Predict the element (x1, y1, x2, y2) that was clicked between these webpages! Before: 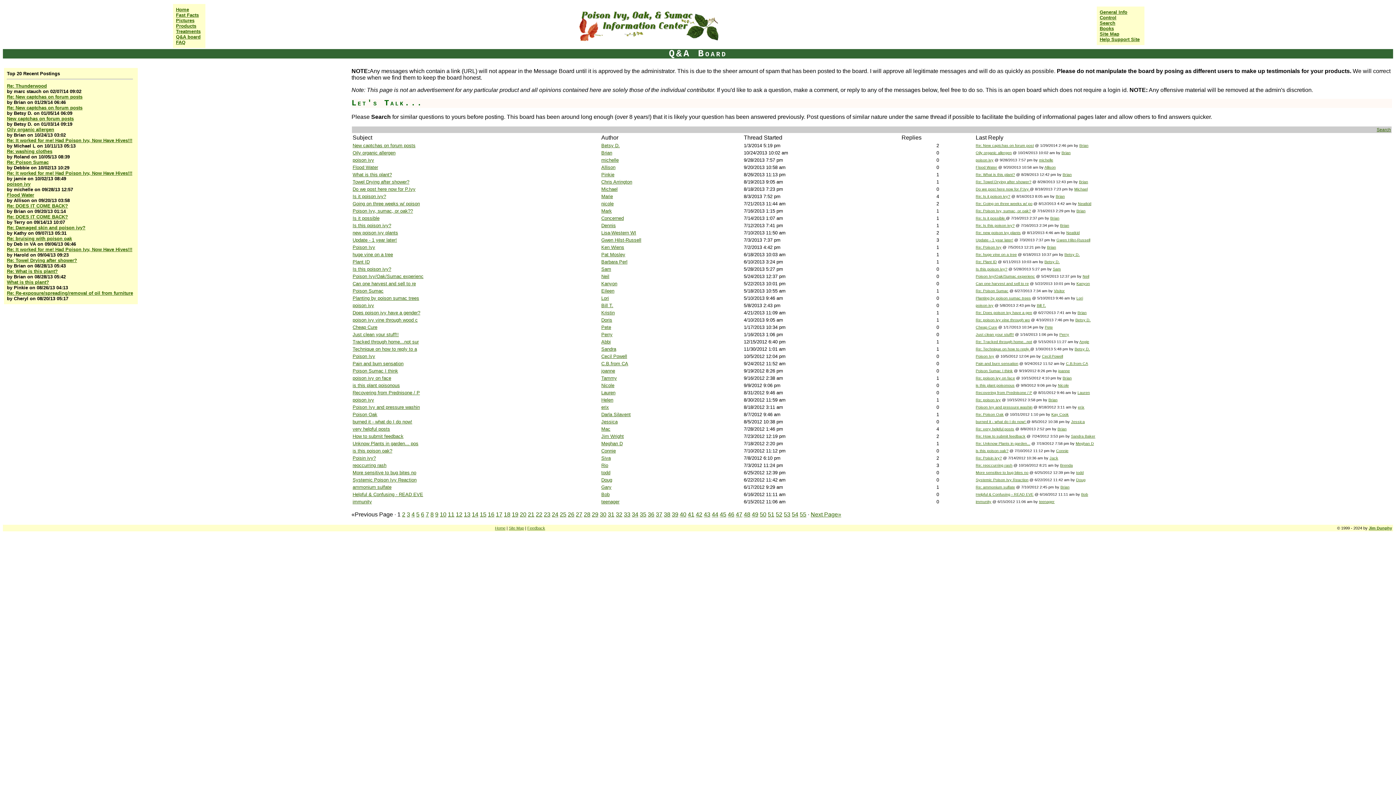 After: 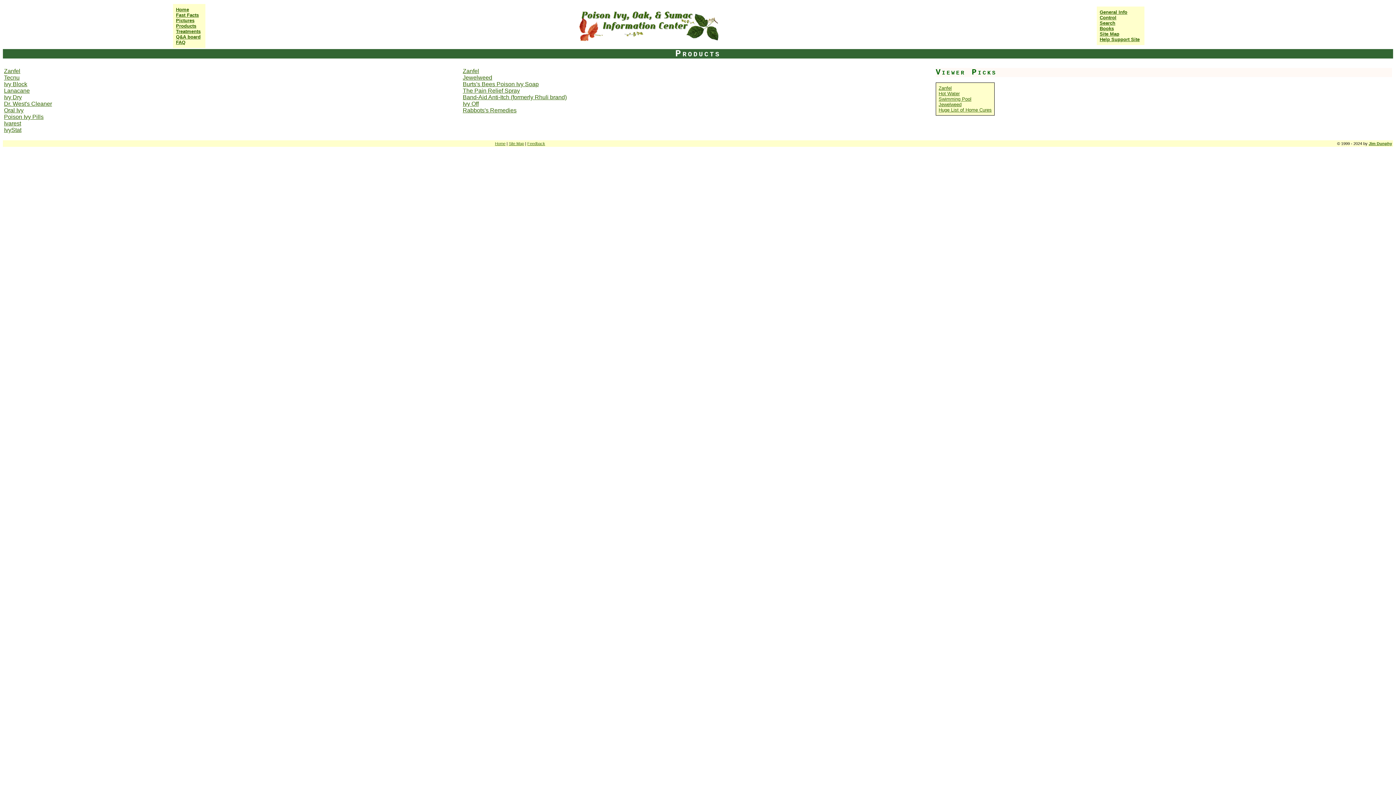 Action: label: Products bbox: (176, 23, 196, 28)